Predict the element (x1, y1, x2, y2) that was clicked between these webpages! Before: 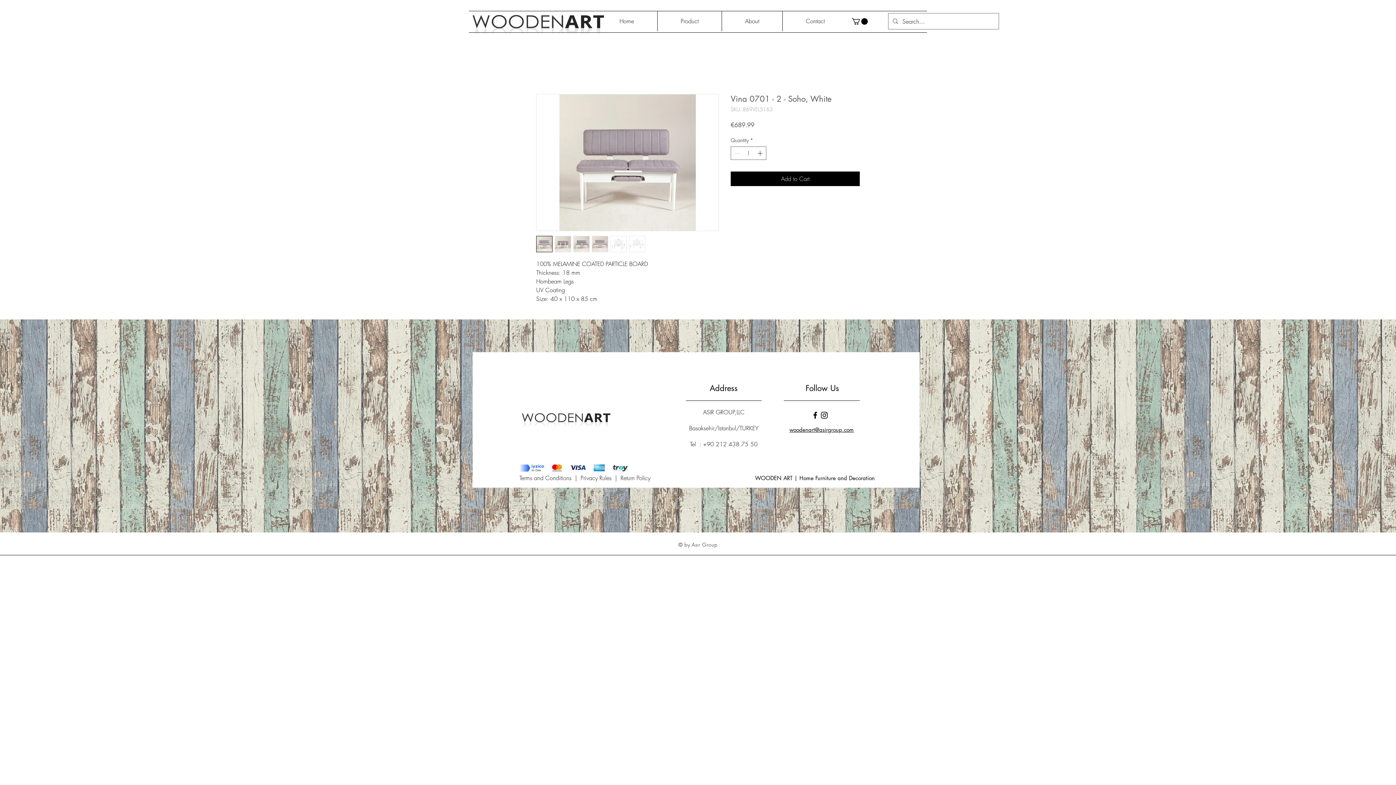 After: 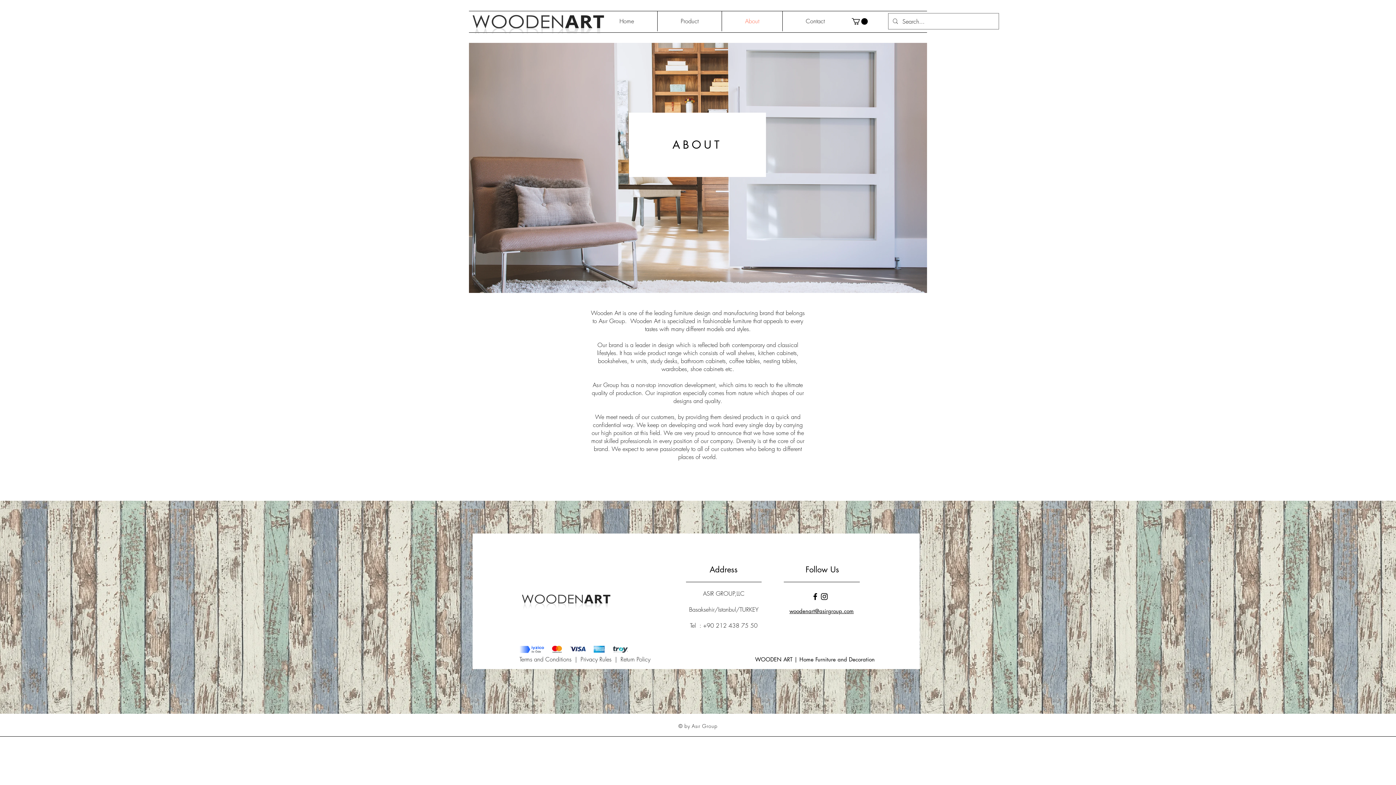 Action: bbox: (722, 10, 782, 31) label: About